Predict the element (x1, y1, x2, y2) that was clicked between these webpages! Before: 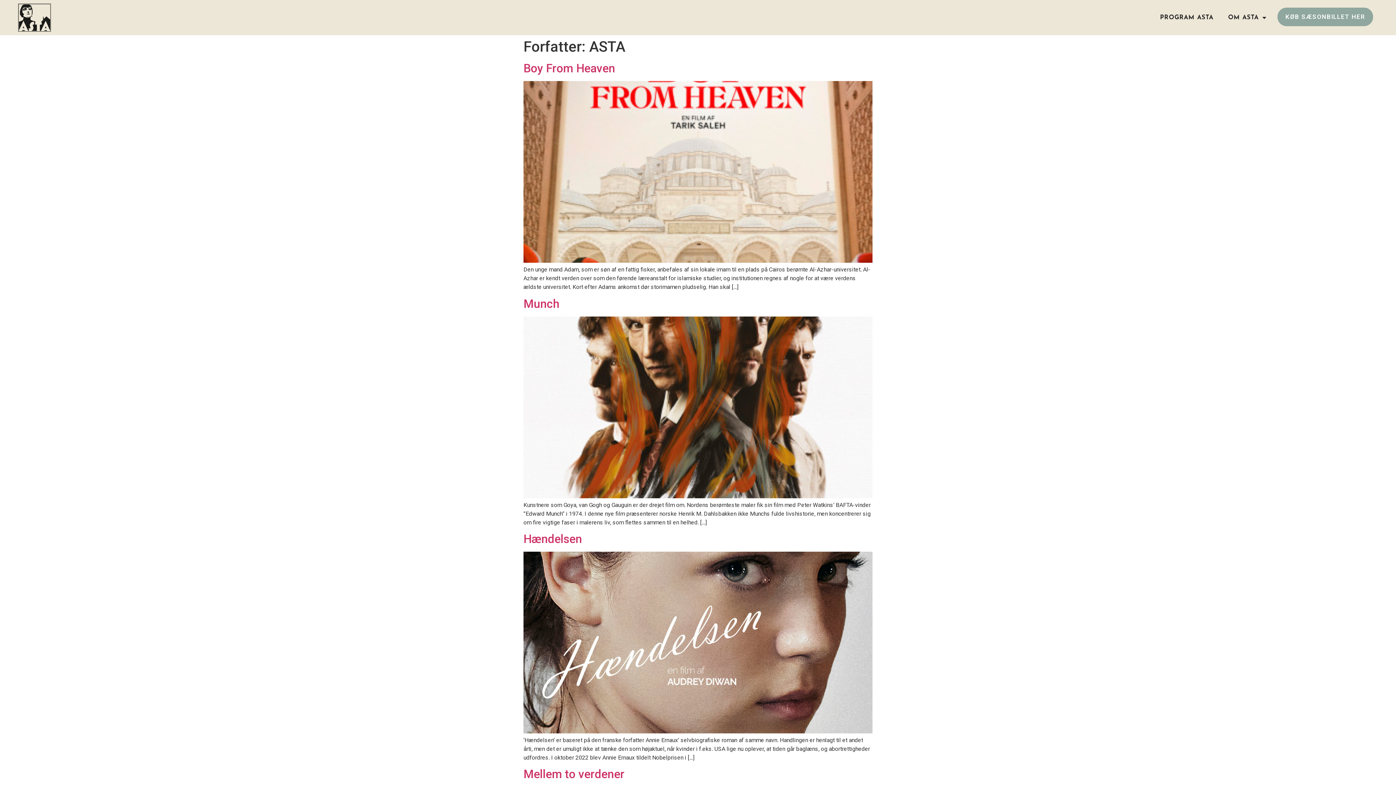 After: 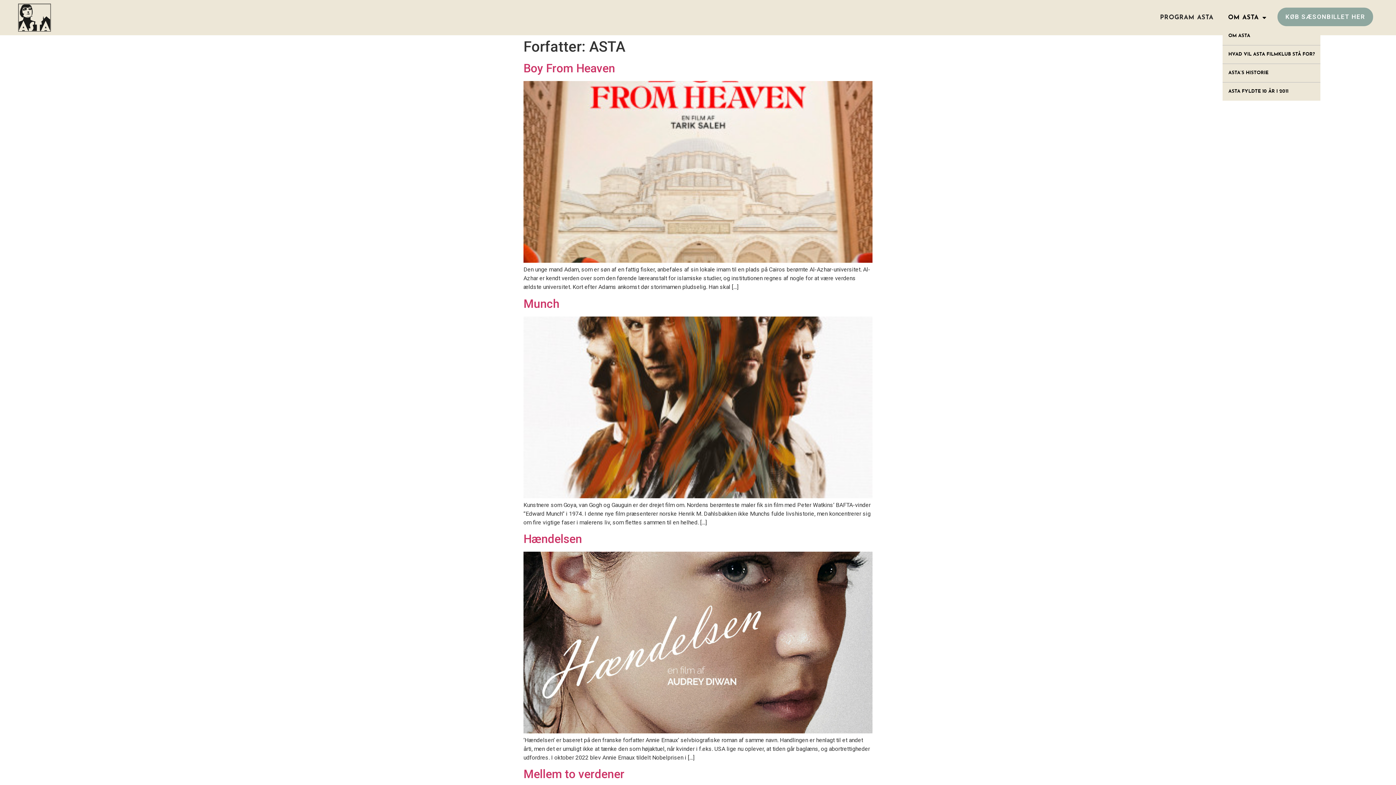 Action: bbox: (1222, 8, 1272, 26) label: OM ASTA